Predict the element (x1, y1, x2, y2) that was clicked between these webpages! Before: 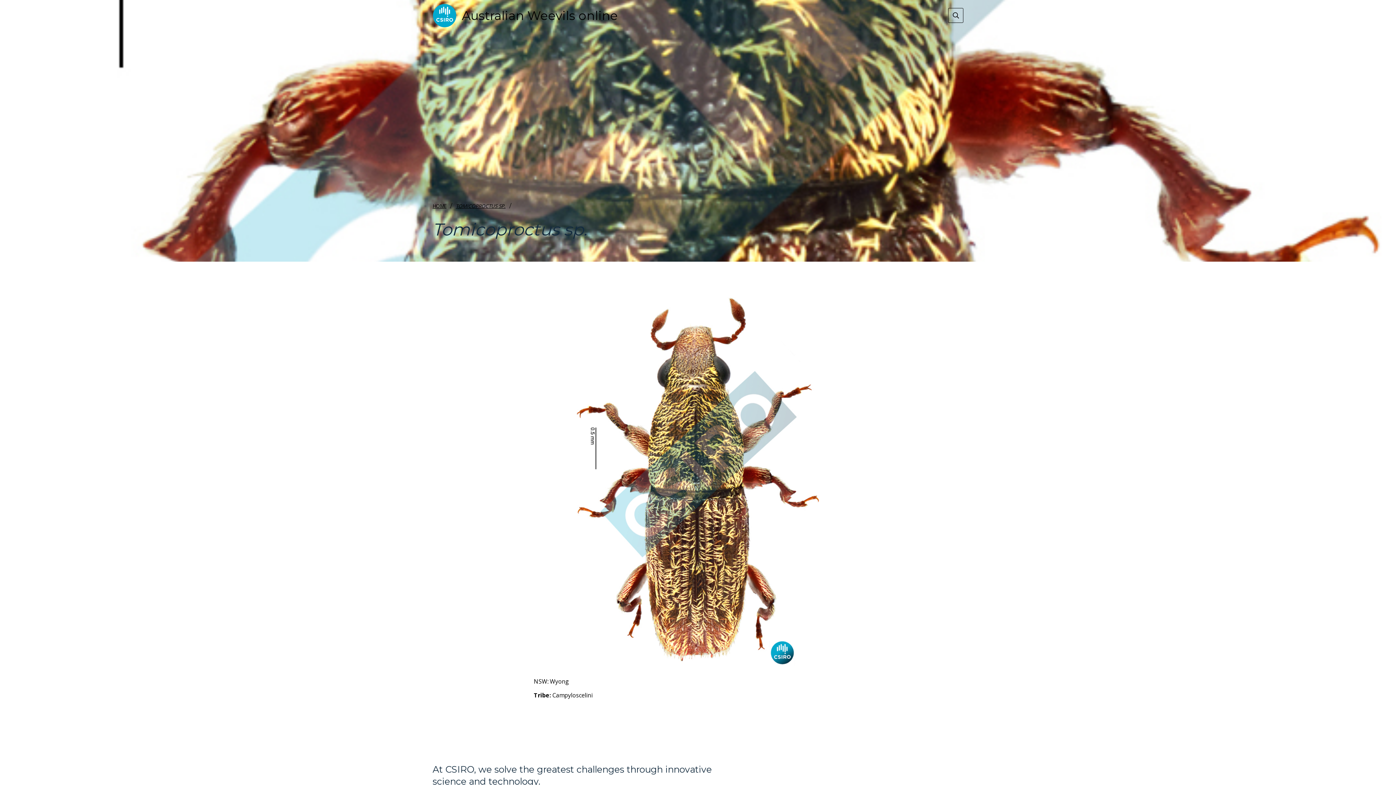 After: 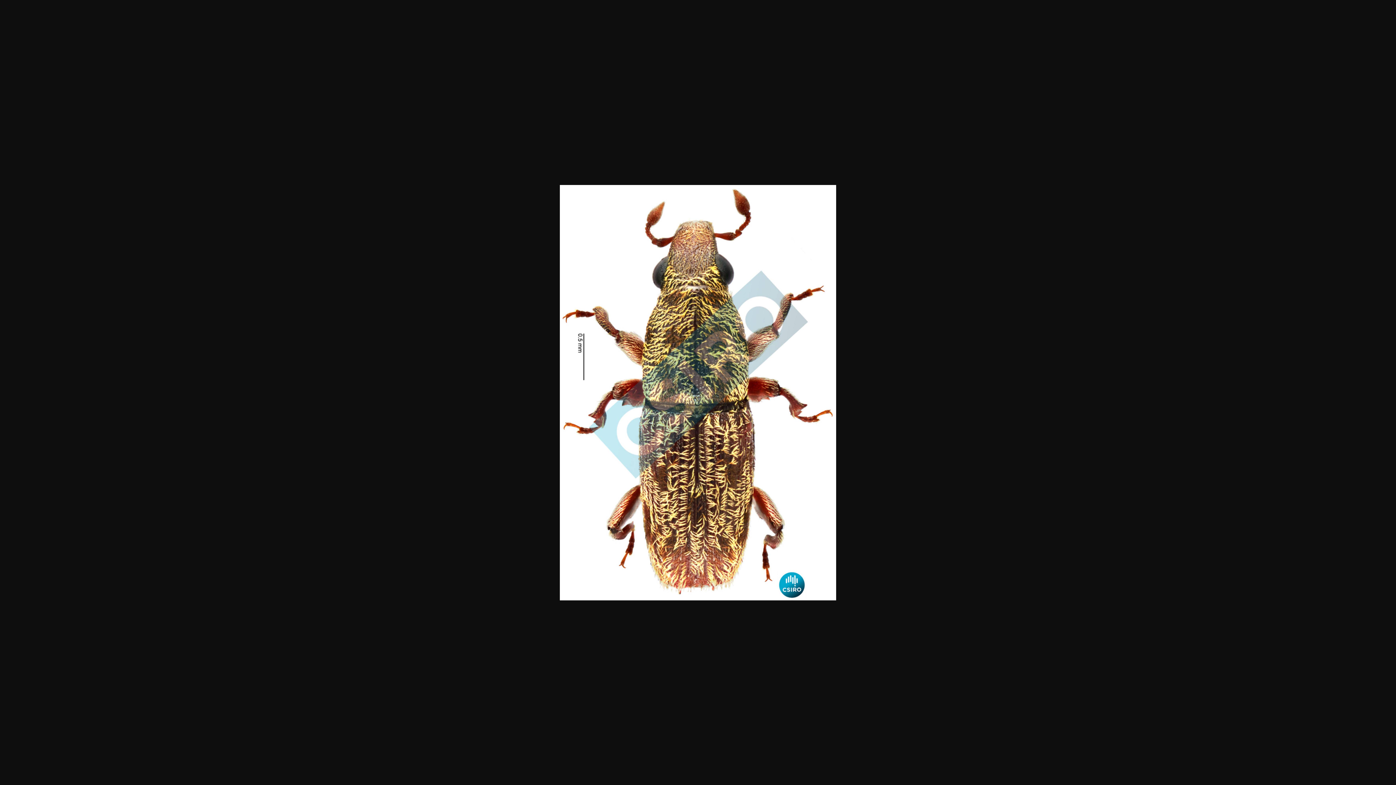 Action: bbox: (574, 476, 822, 484)